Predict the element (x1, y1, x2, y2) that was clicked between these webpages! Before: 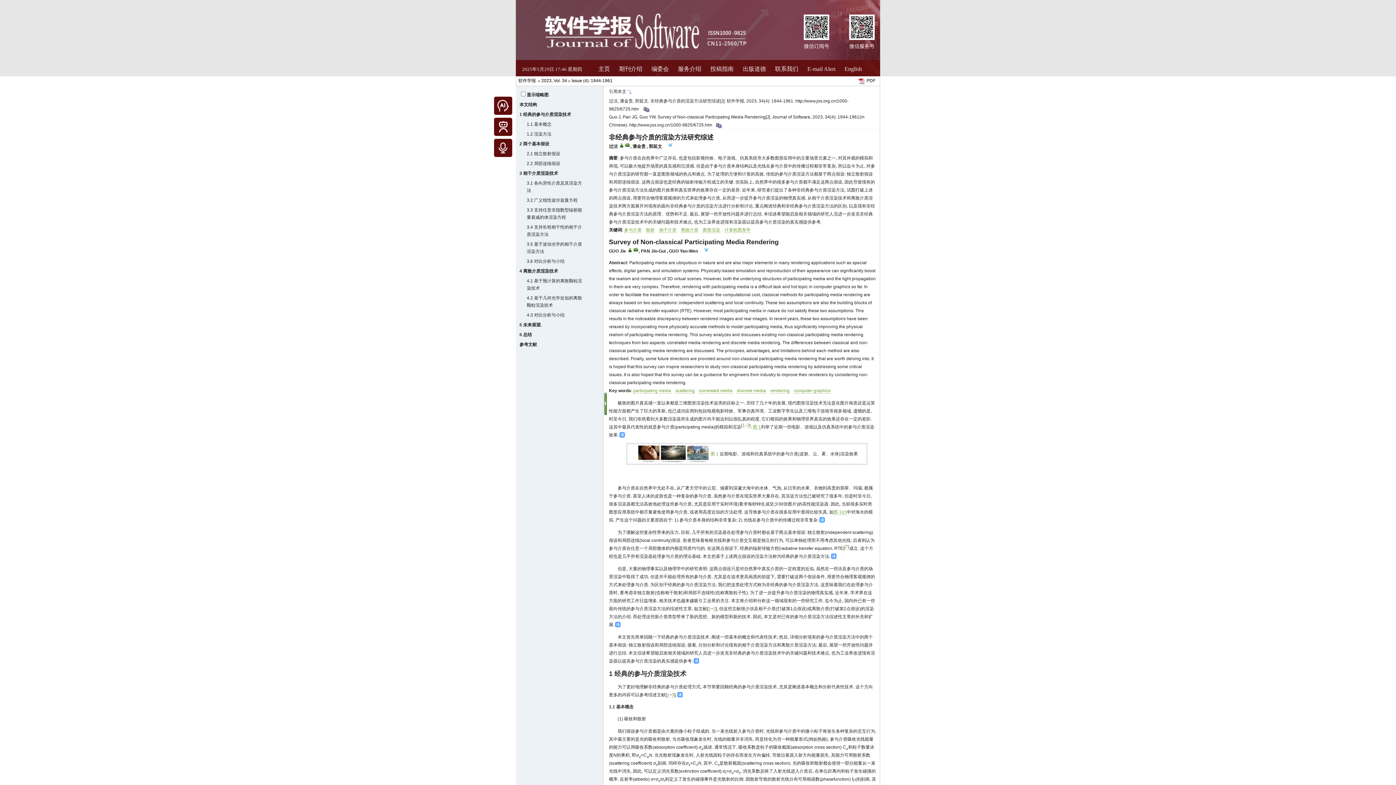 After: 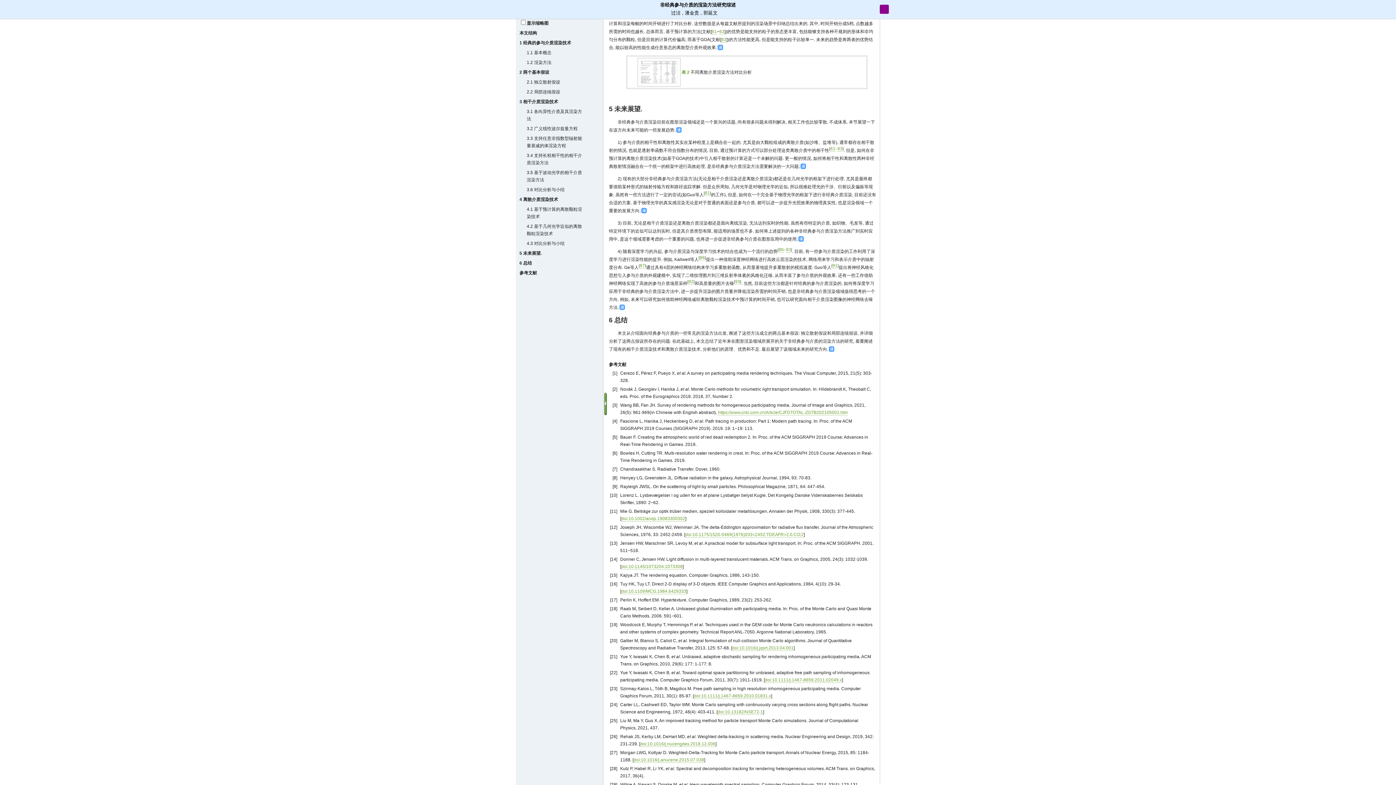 Action: label: 4.3 对比分析与小结 bbox: (526, 312, 564, 317)